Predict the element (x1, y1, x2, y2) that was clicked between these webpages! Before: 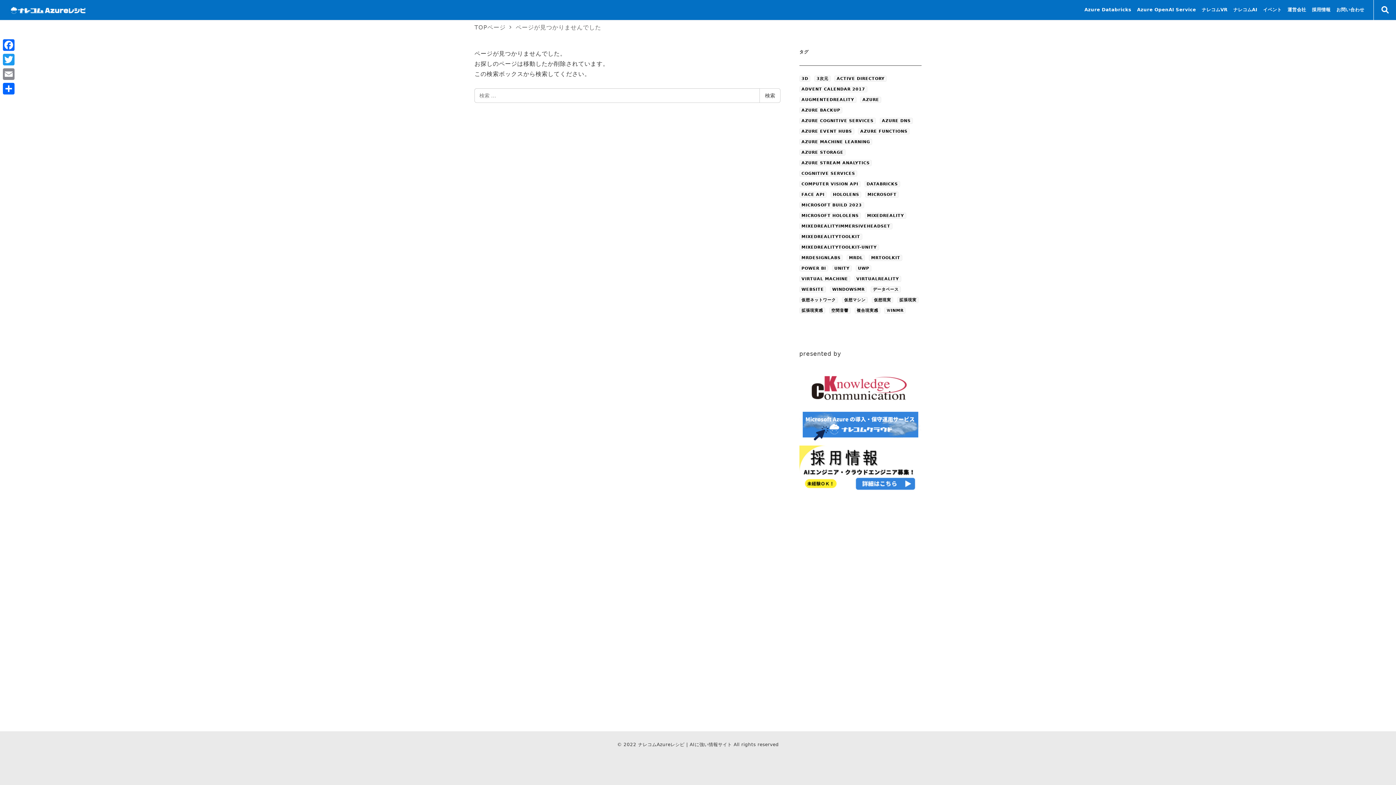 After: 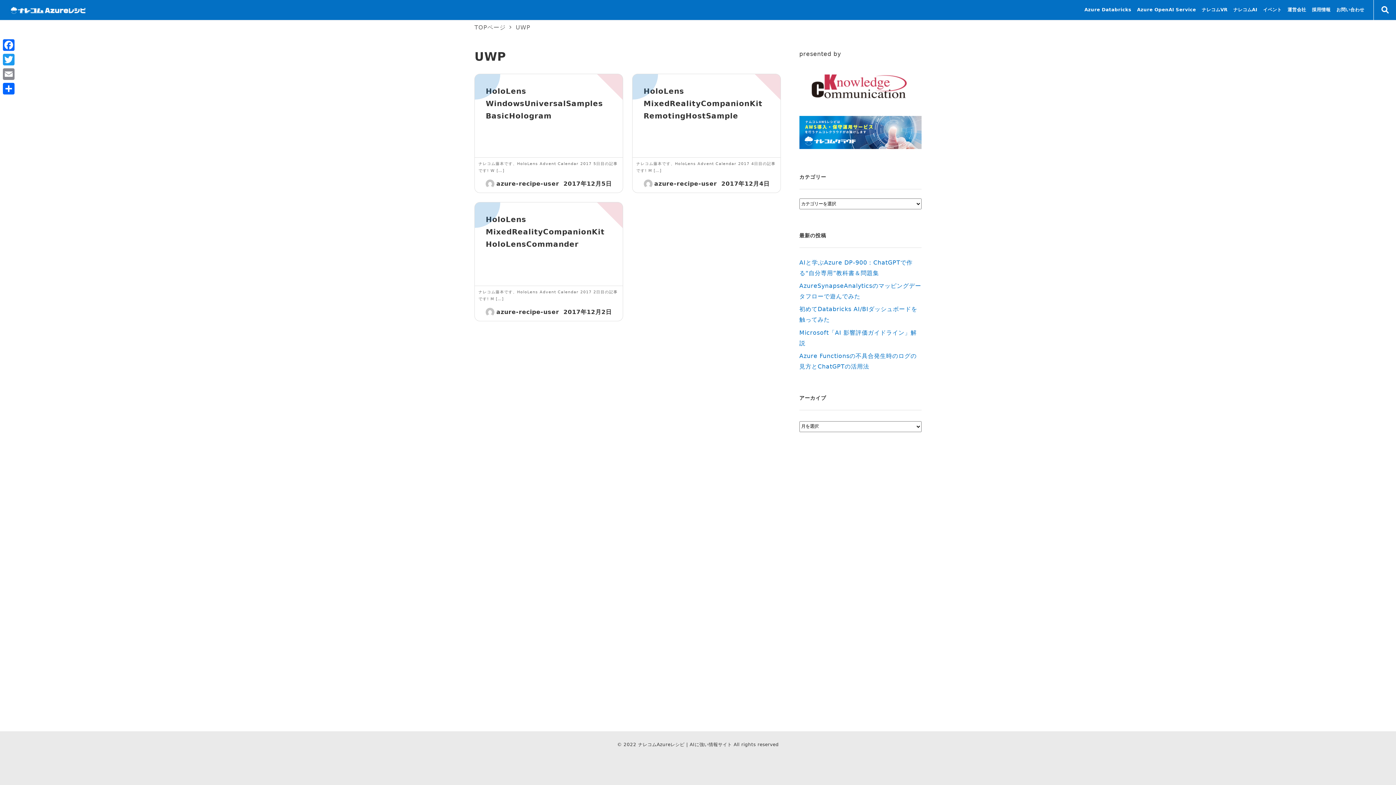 Action: label: UWP (3個の項目) bbox: (855, 265, 871, 271)